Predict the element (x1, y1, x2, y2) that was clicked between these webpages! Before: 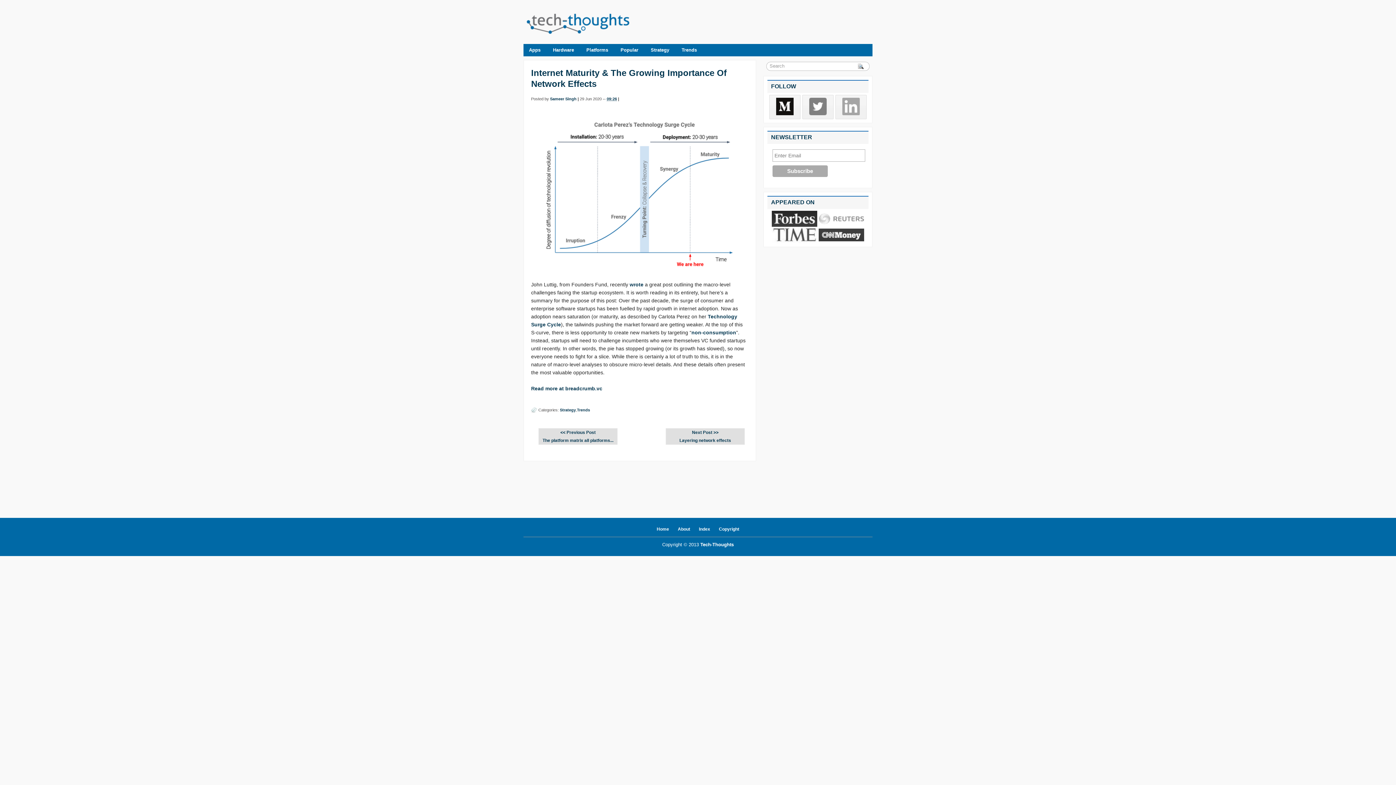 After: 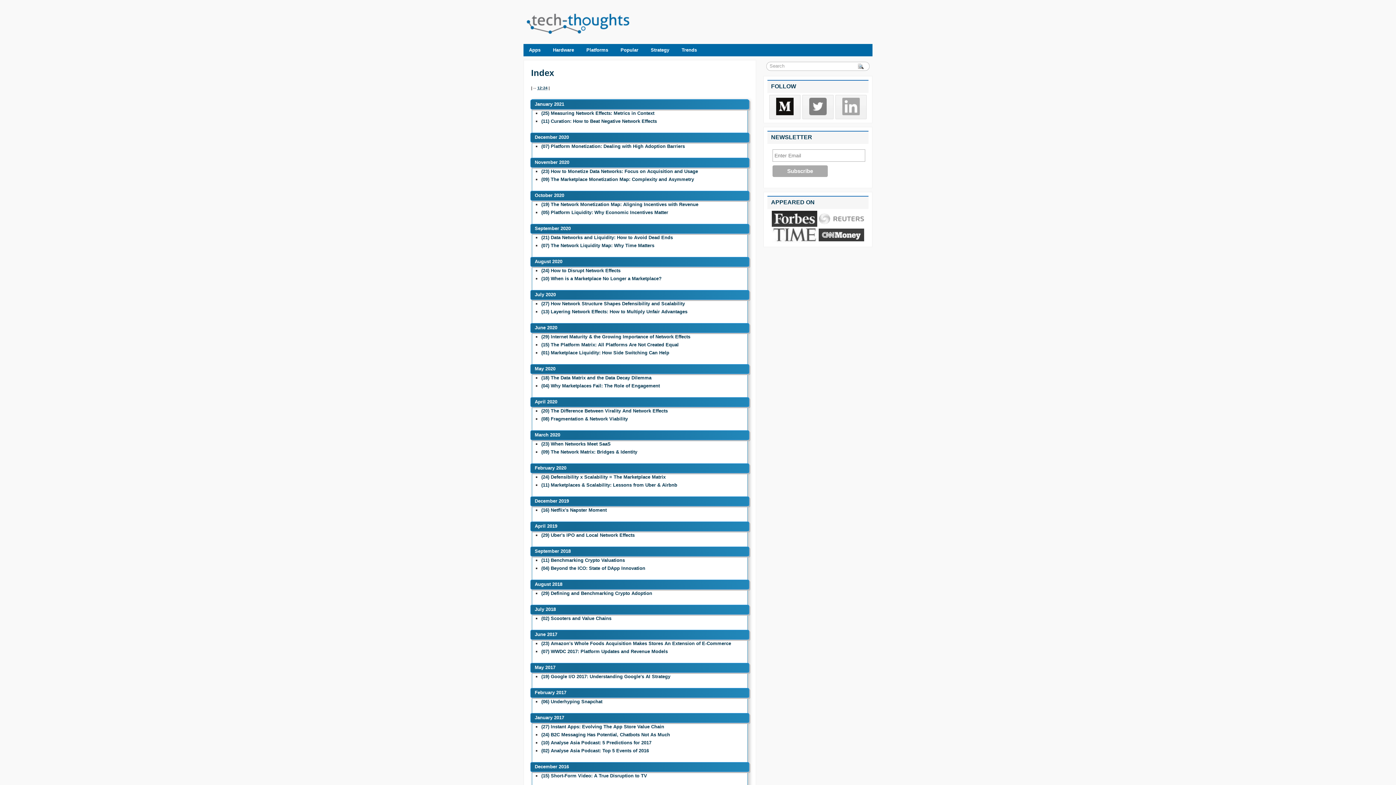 Action: bbox: (695, 525, 714, 533) label: Index